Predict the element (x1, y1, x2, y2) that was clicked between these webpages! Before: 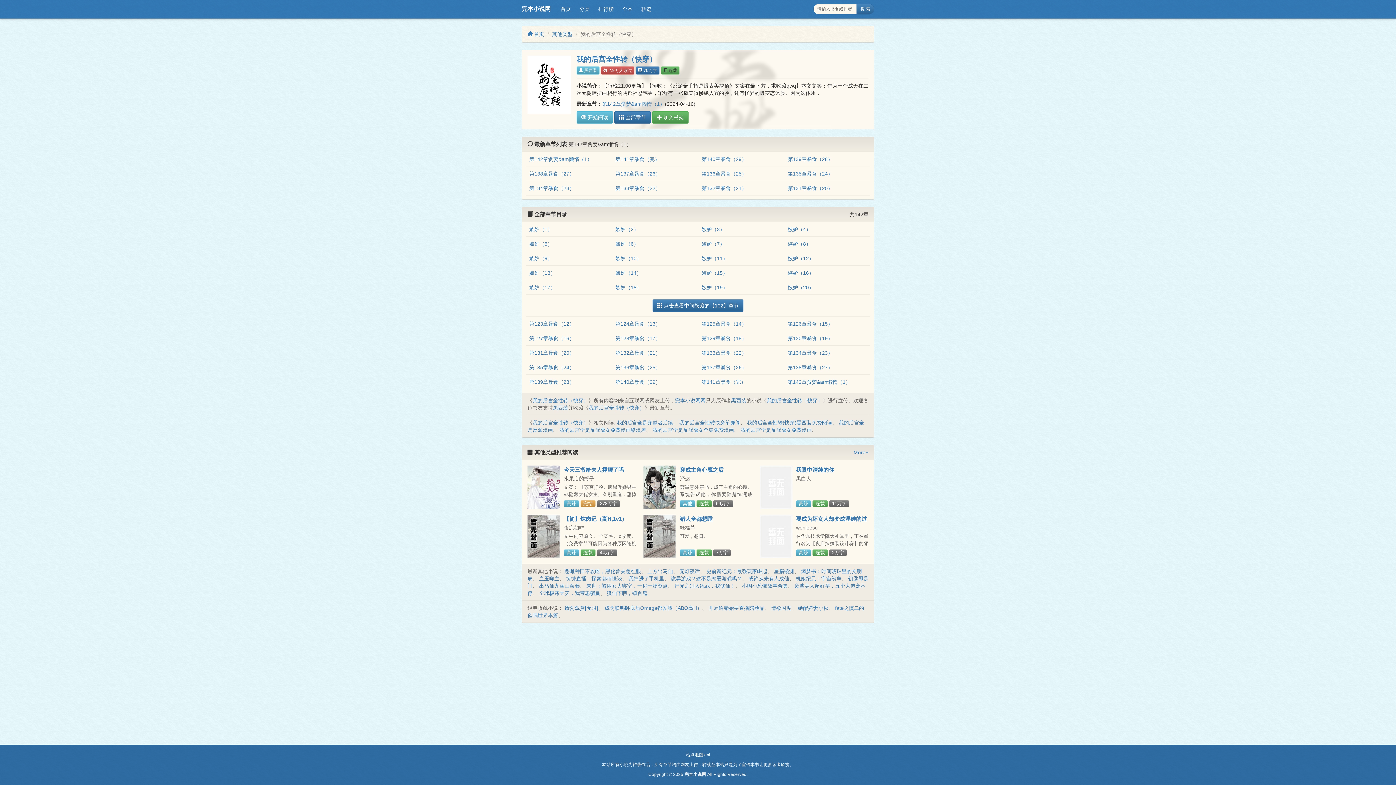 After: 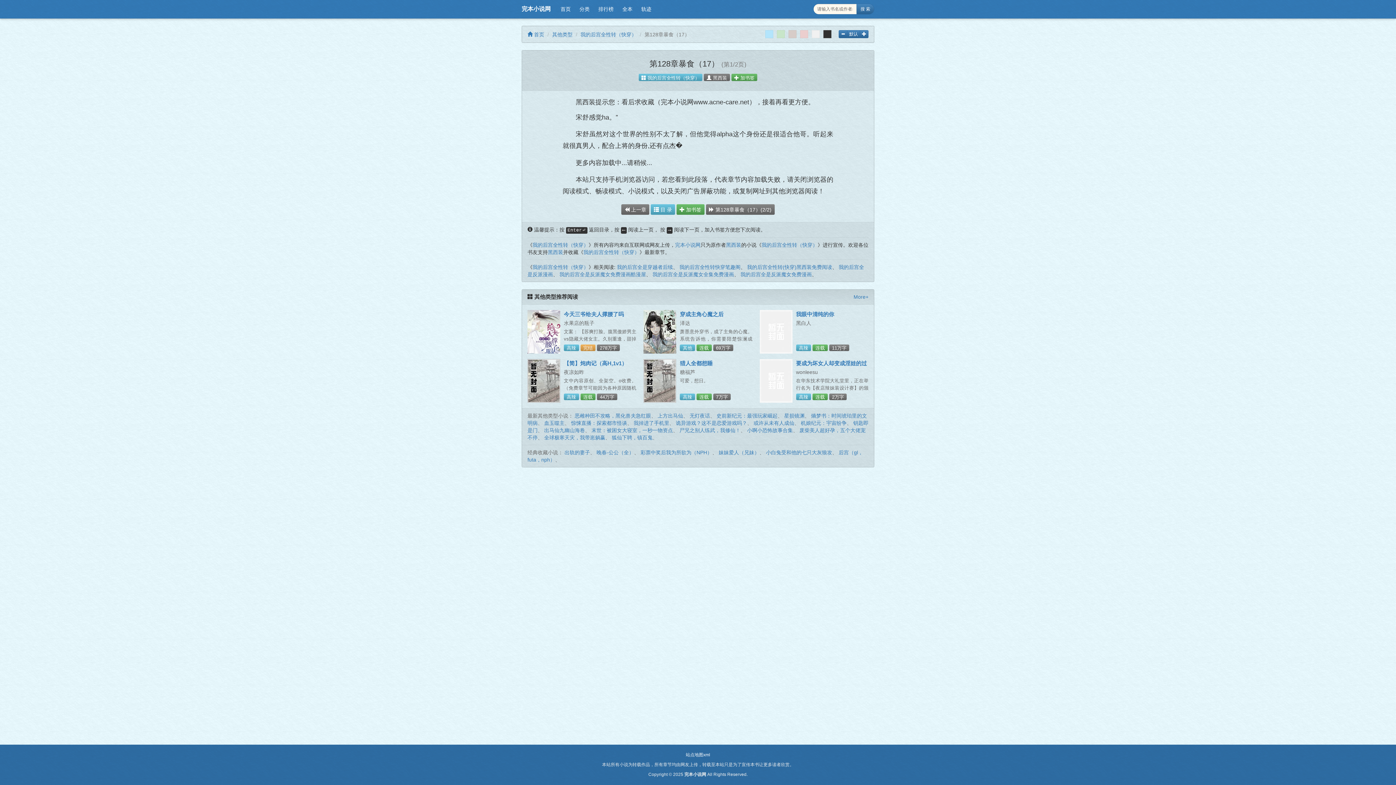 Action: bbox: (615, 335, 660, 341) label: 第128章暴食（17）